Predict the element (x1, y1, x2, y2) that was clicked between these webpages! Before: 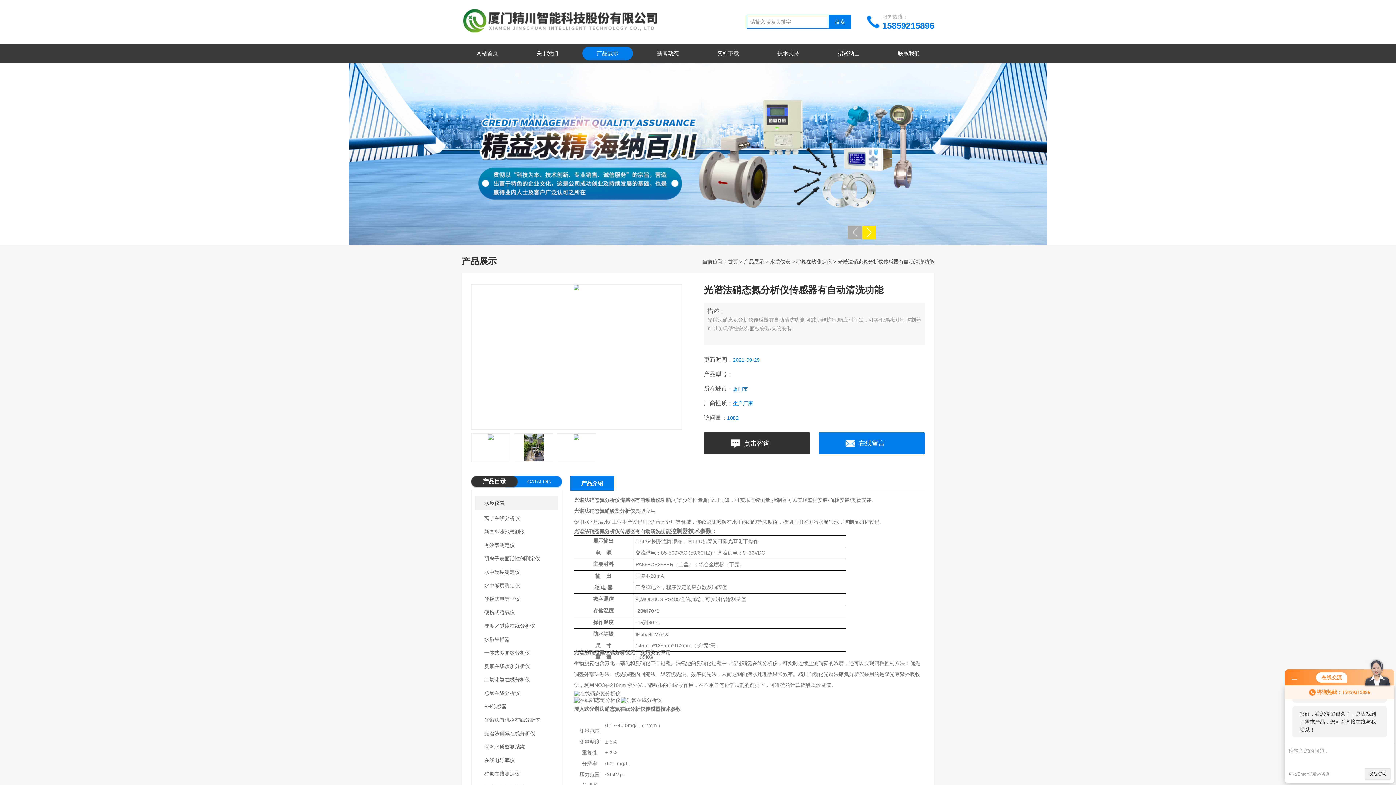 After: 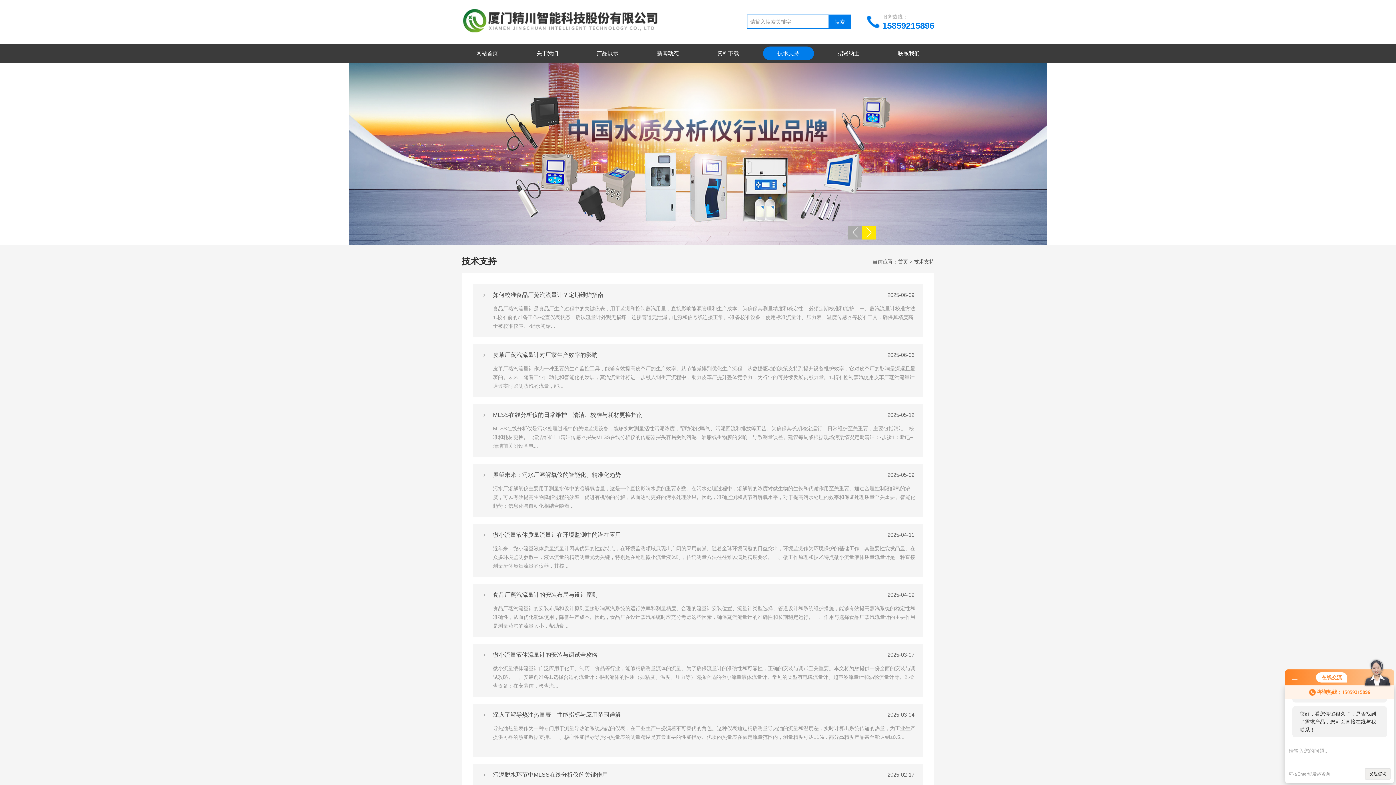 Action: label: 技术支持 bbox: (763, 46, 814, 60)